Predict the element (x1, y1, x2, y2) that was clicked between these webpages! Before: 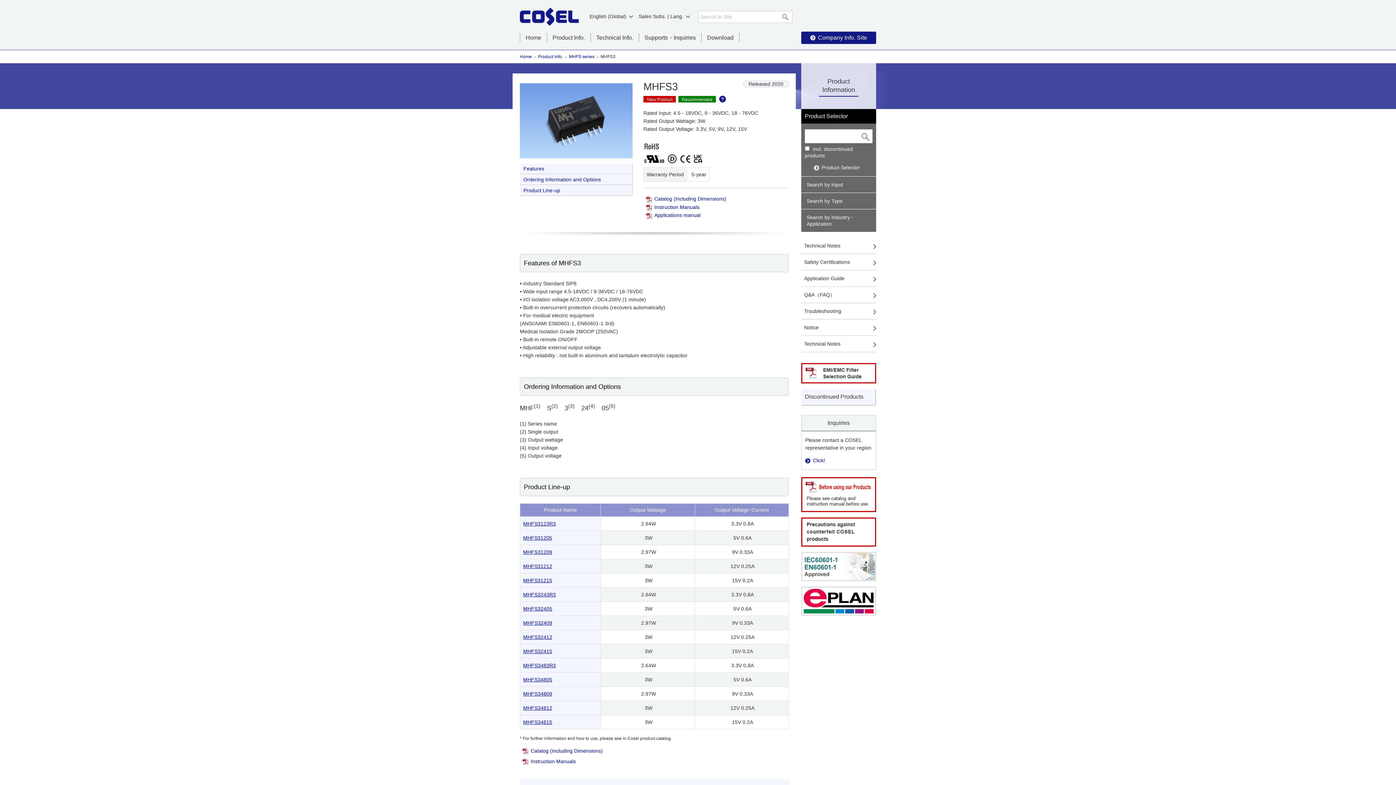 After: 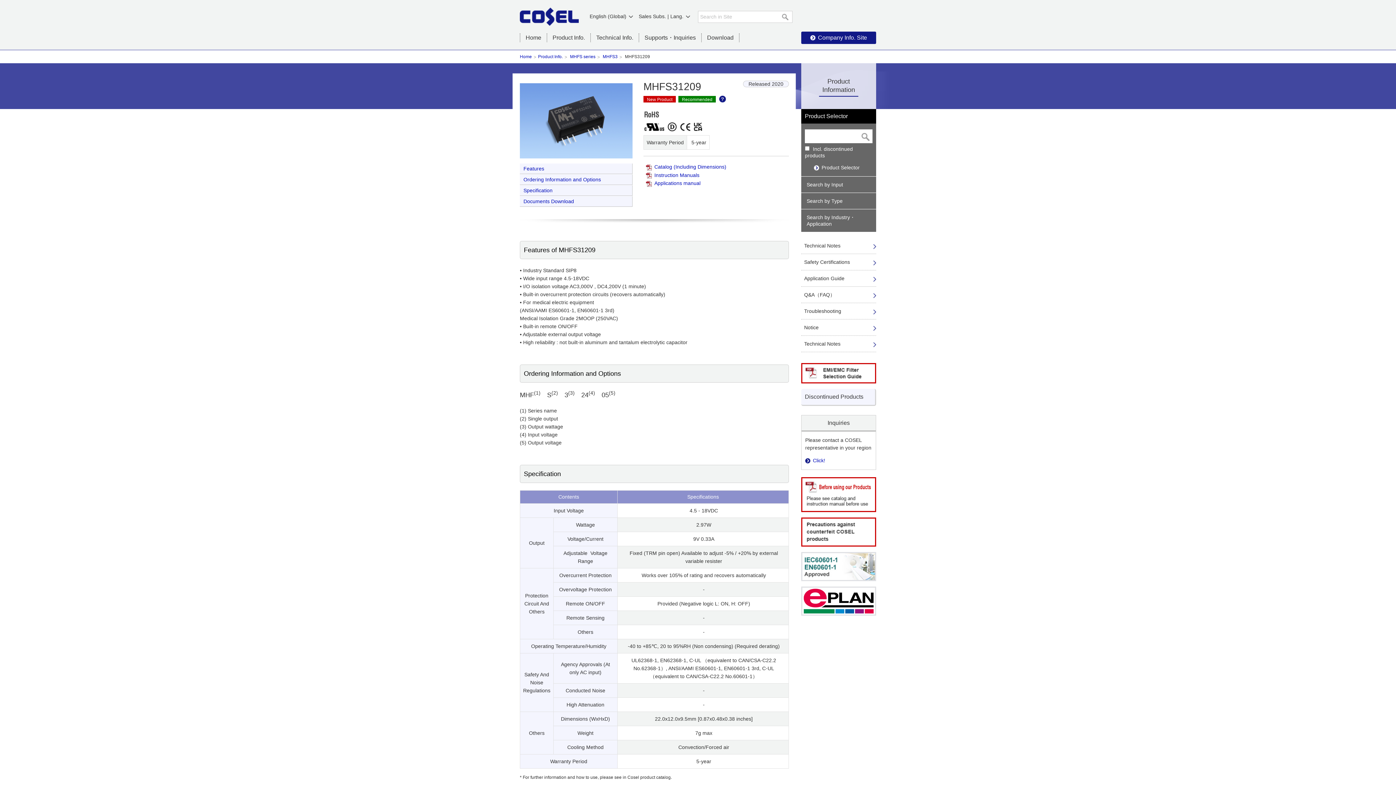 Action: bbox: (523, 549, 552, 555) label: MHFS31209